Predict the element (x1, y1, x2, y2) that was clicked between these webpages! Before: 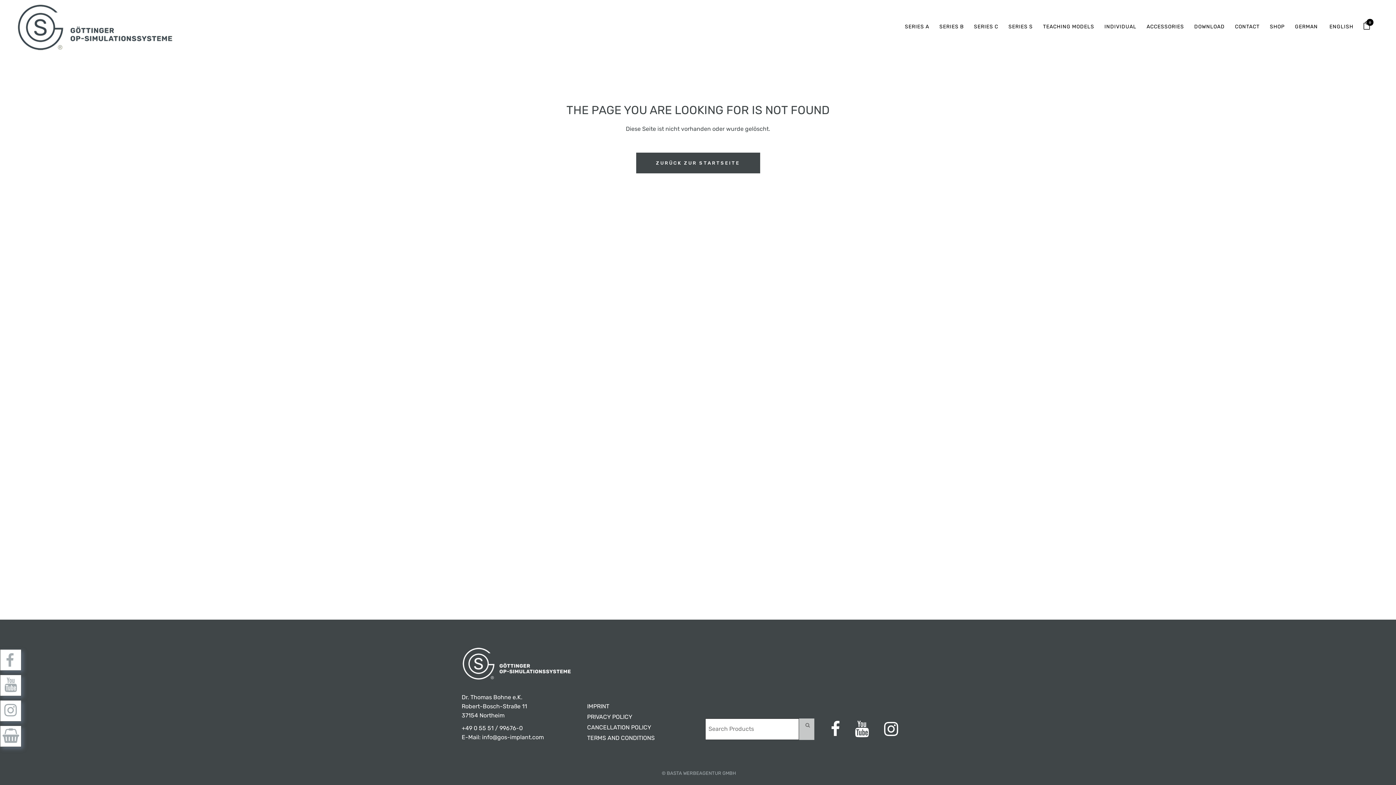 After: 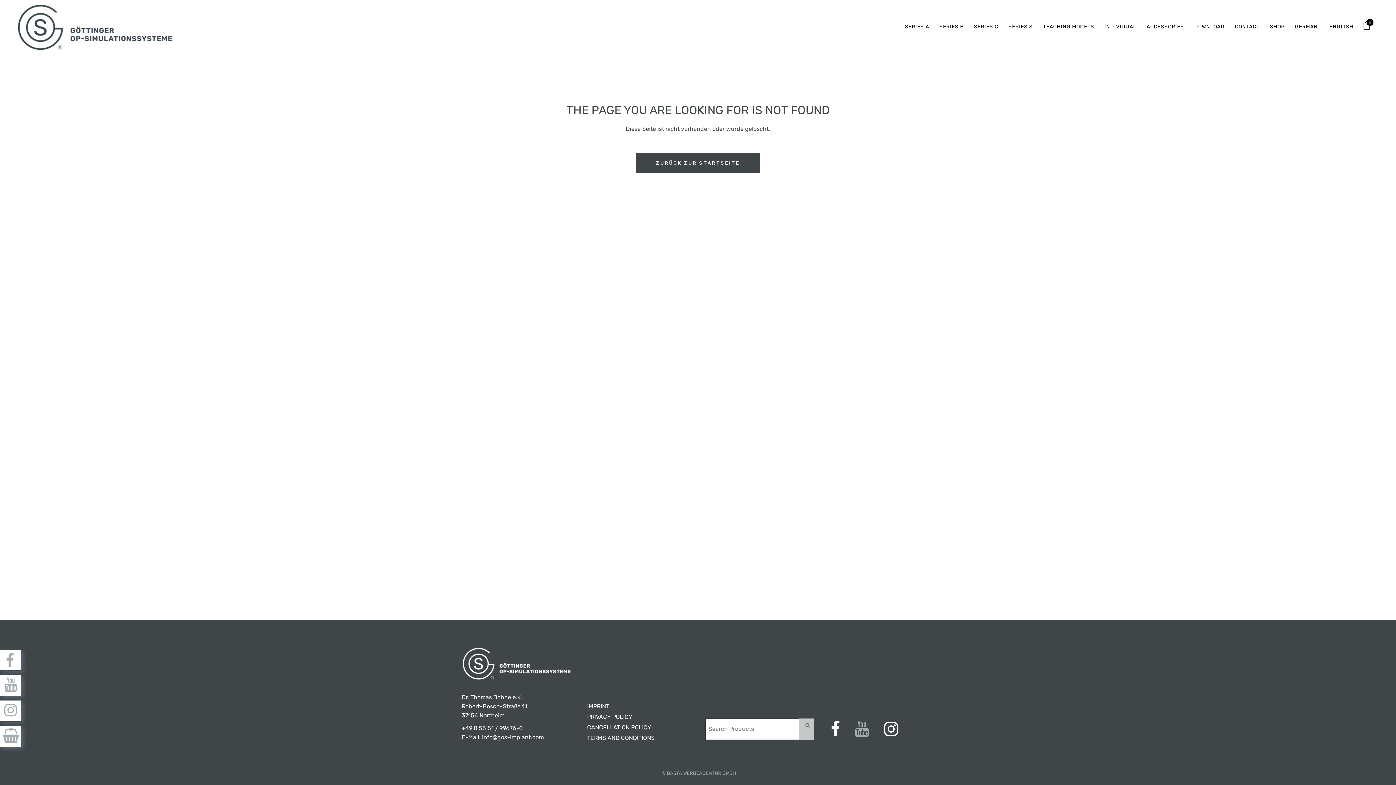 Action: bbox: (846, 730, 875, 736)